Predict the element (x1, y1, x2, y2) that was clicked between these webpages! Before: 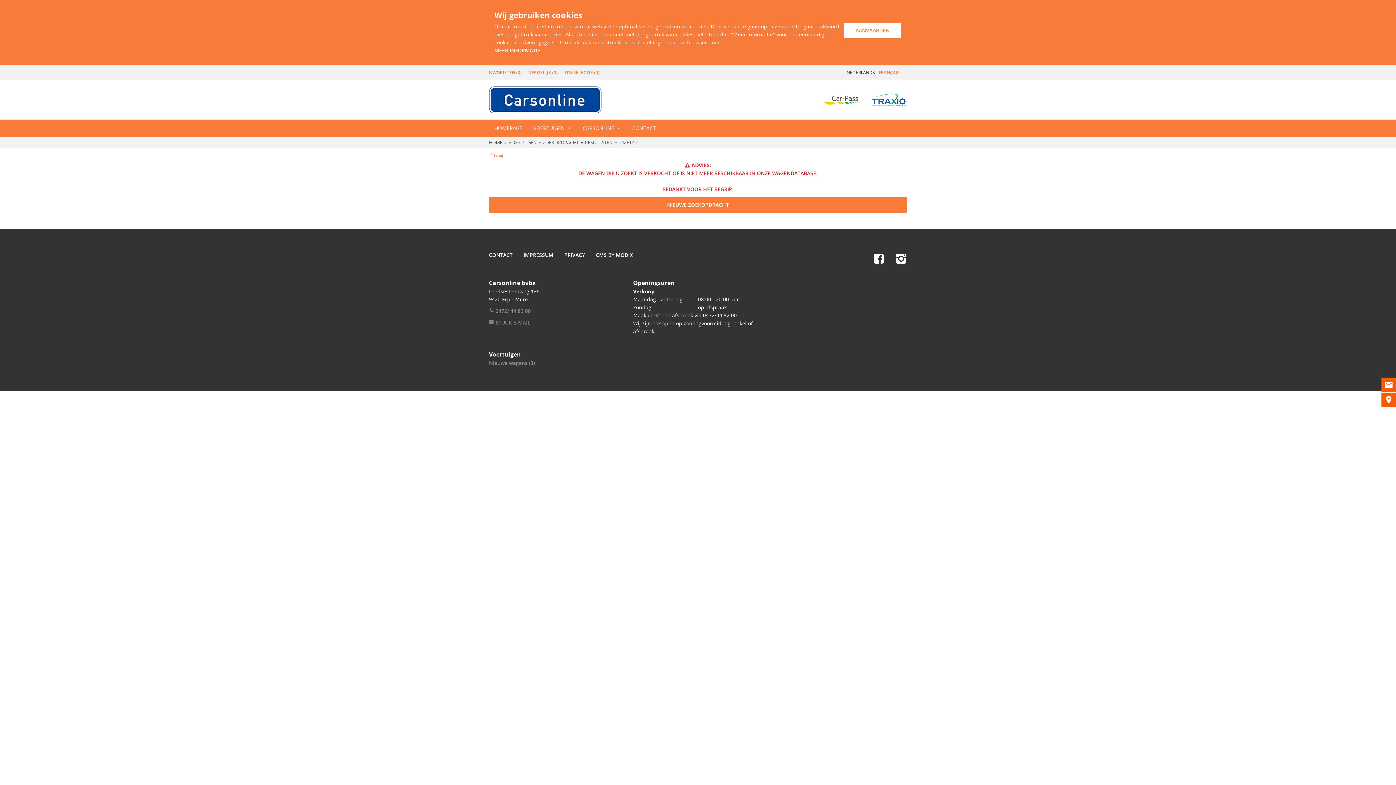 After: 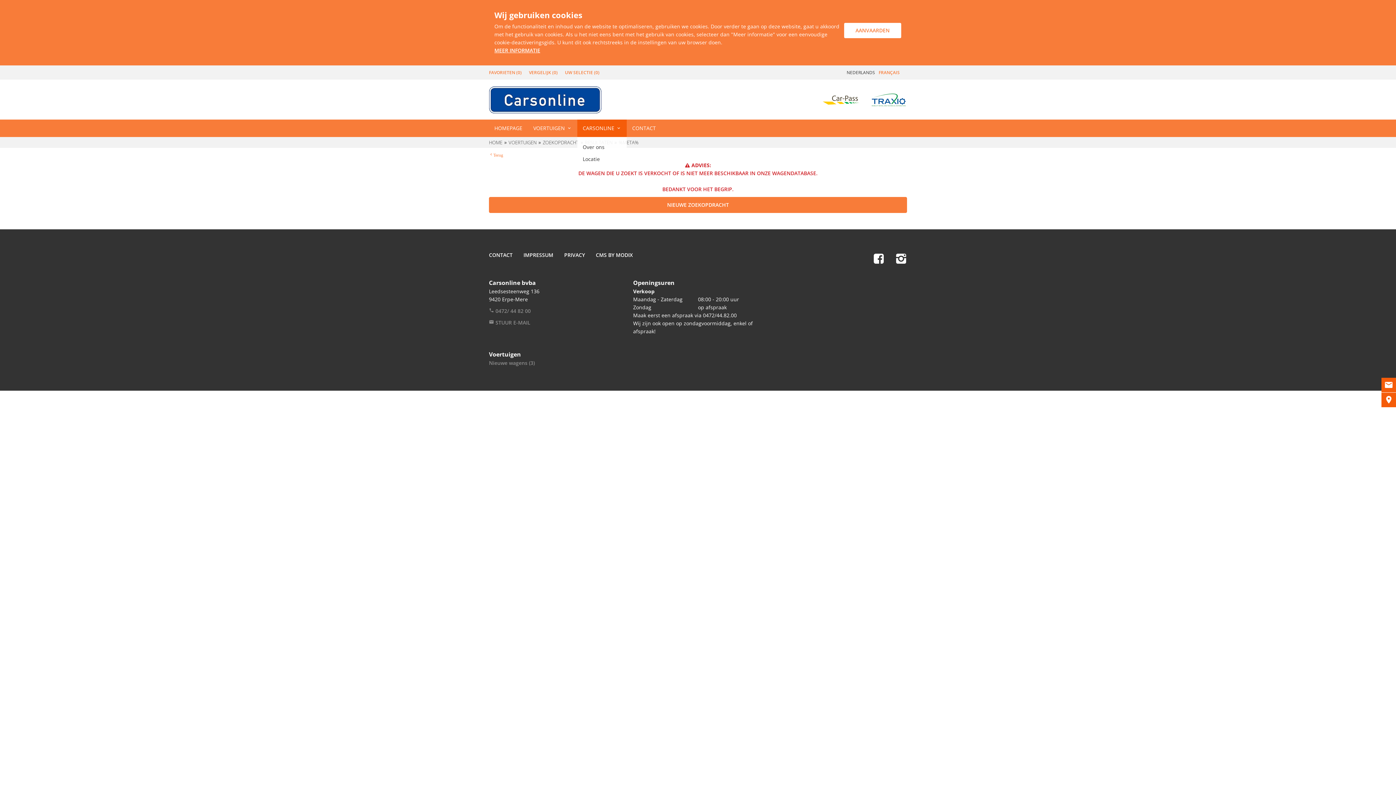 Action: label: CARSONLINE bbox: (577, 119, 626, 137)